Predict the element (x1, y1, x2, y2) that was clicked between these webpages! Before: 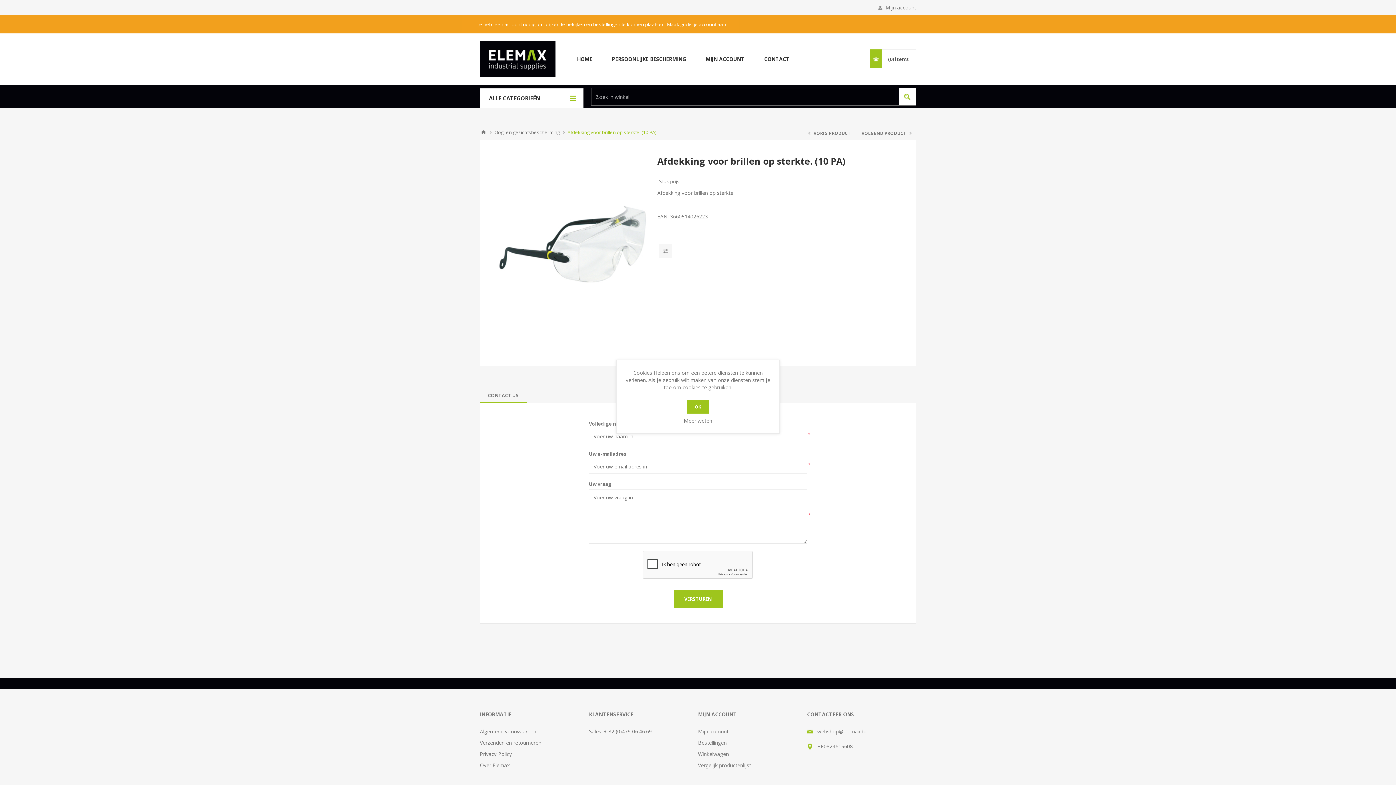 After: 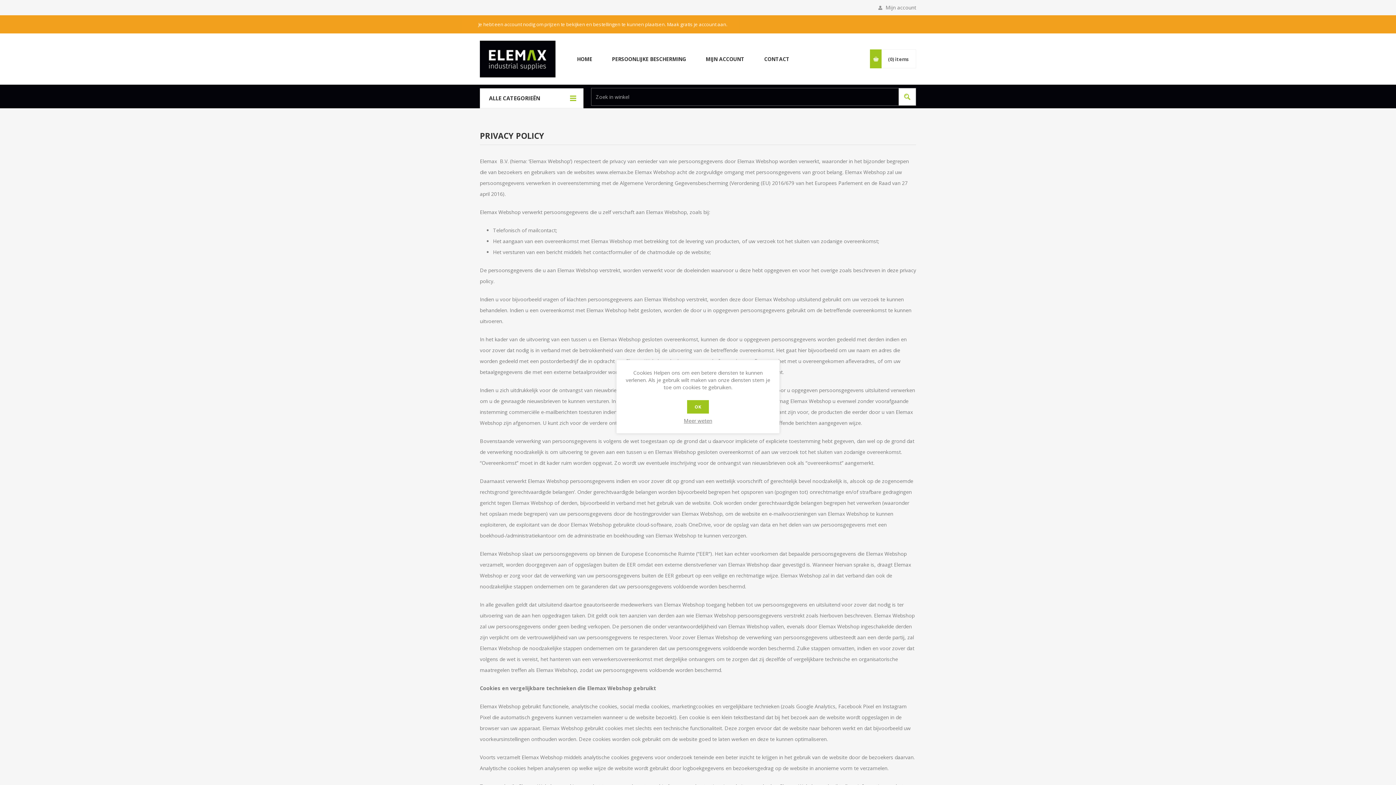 Action: label: Meer weten bbox: (625, 417, 770, 424)